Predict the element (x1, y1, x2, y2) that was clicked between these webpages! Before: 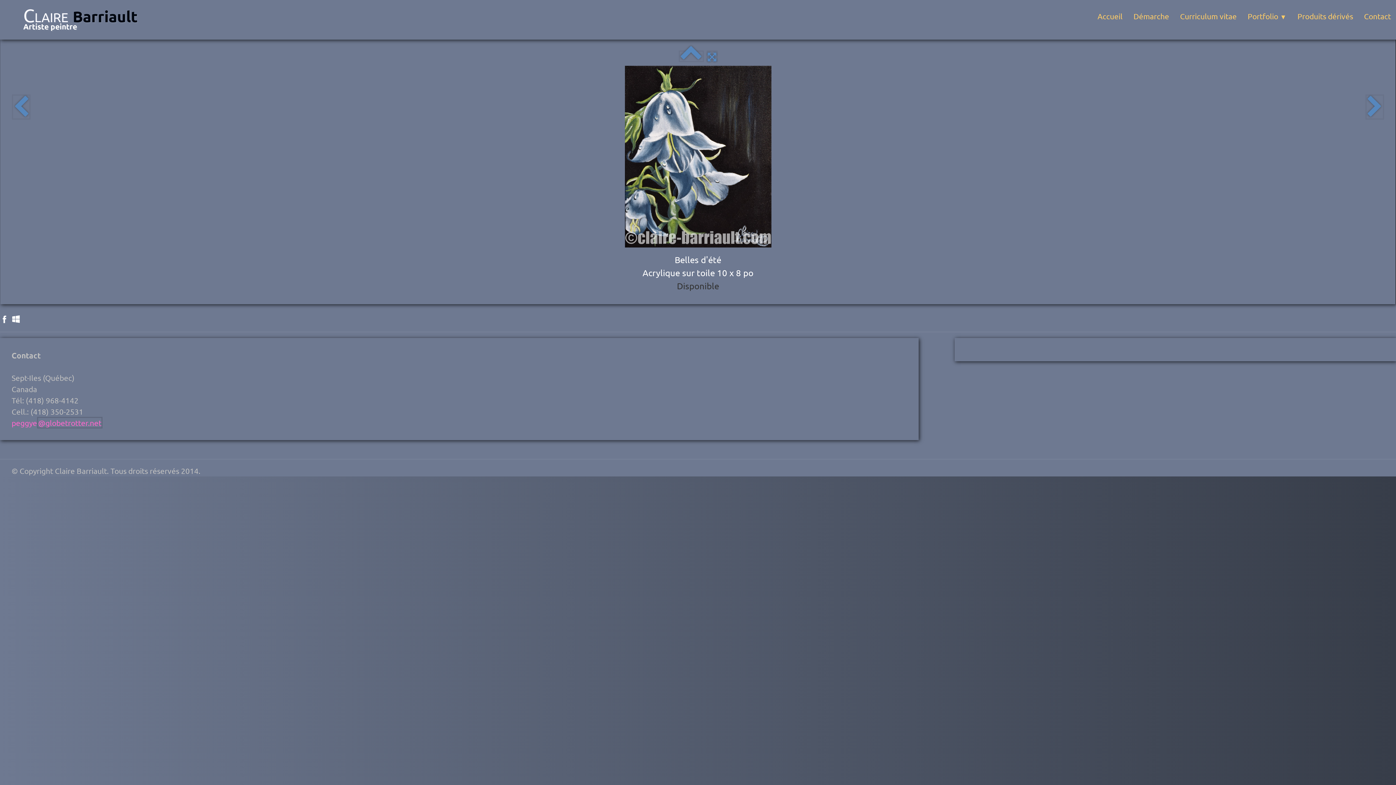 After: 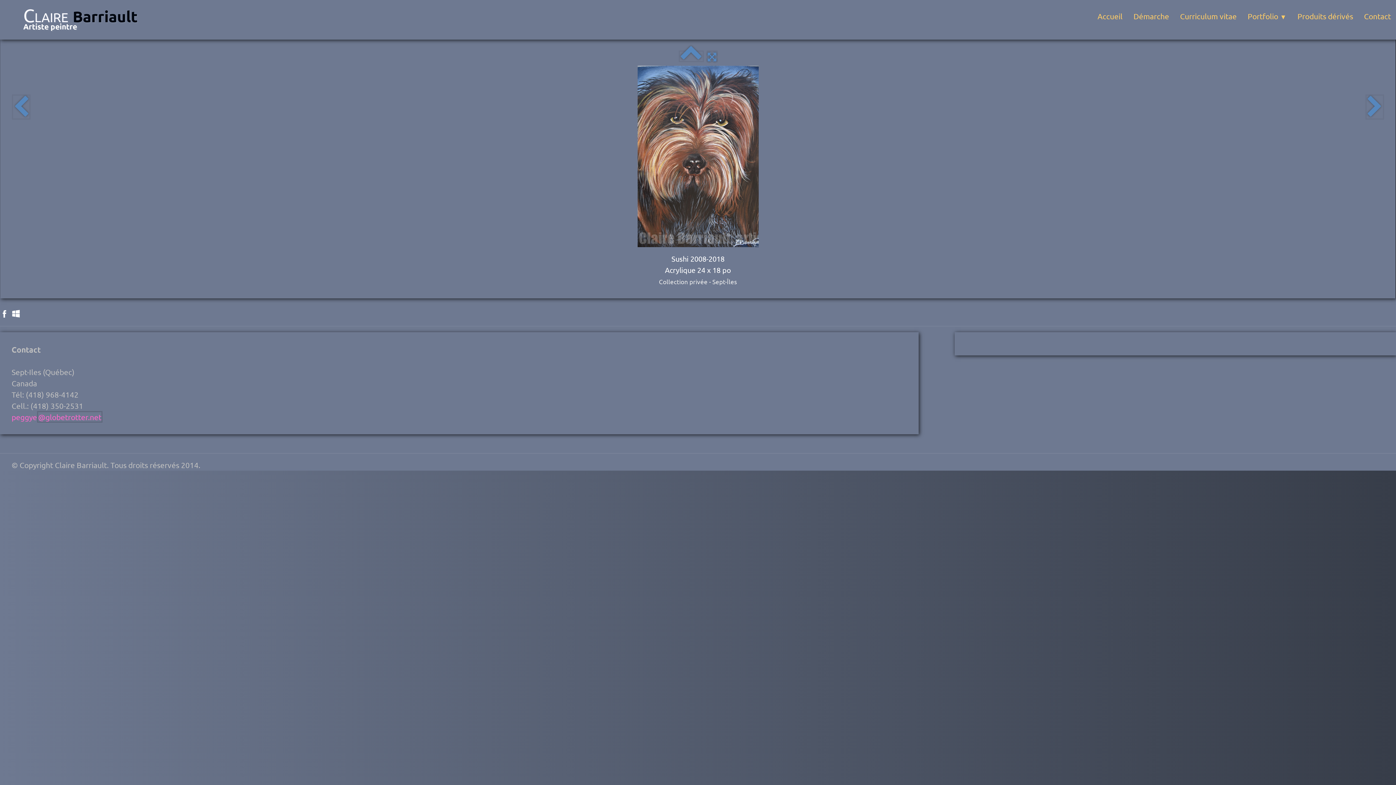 Action: bbox: (12, 94, 30, 119)